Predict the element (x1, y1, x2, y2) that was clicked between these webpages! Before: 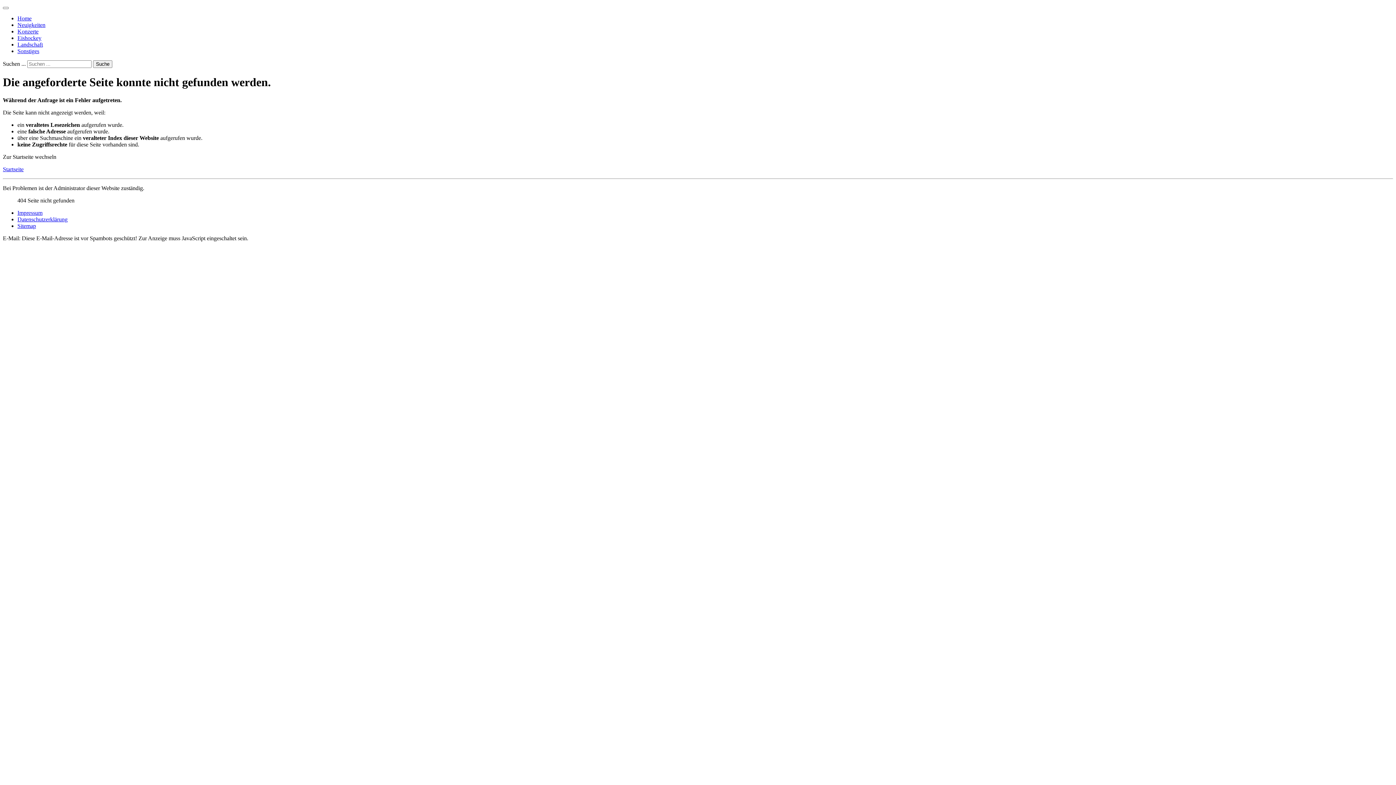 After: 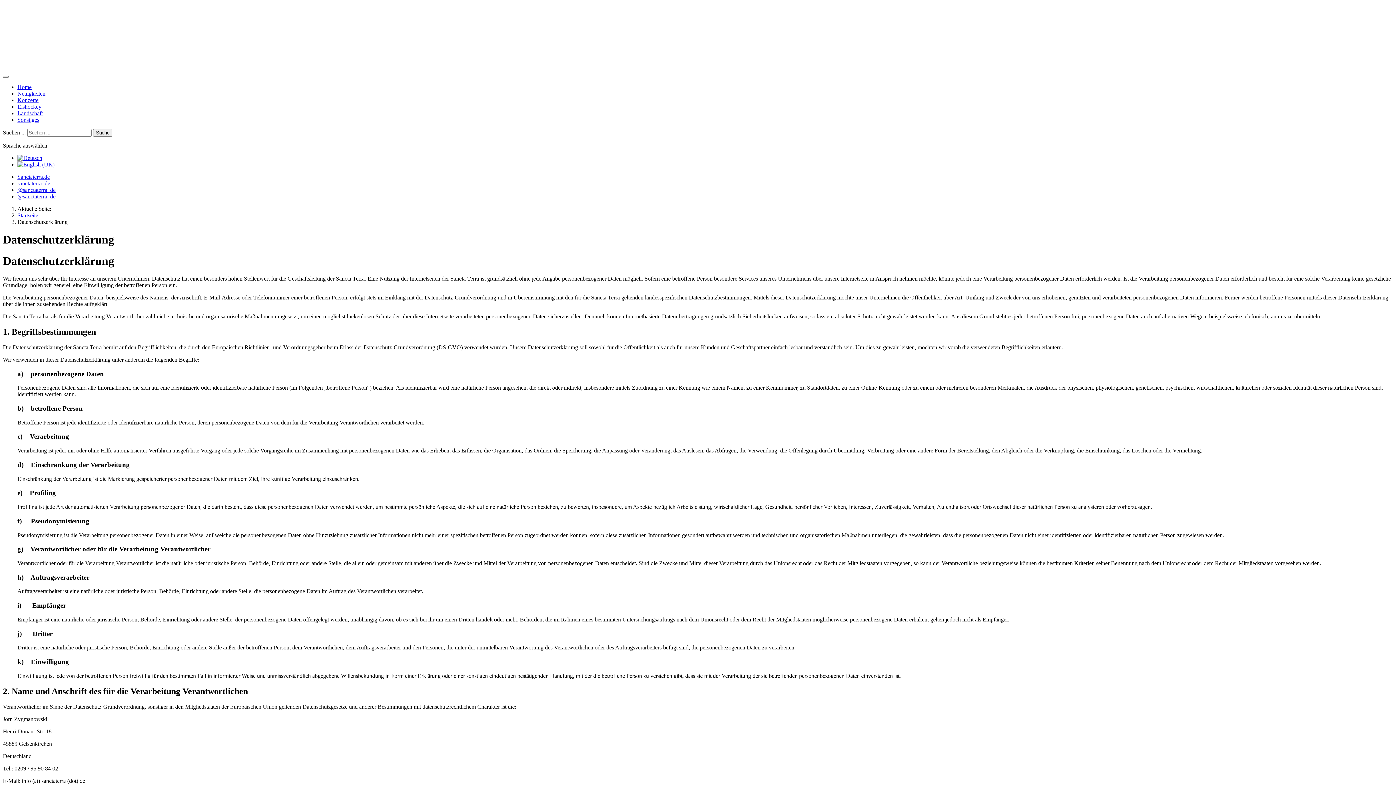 Action: bbox: (17, 216, 67, 222) label: Datenschutzerklärung